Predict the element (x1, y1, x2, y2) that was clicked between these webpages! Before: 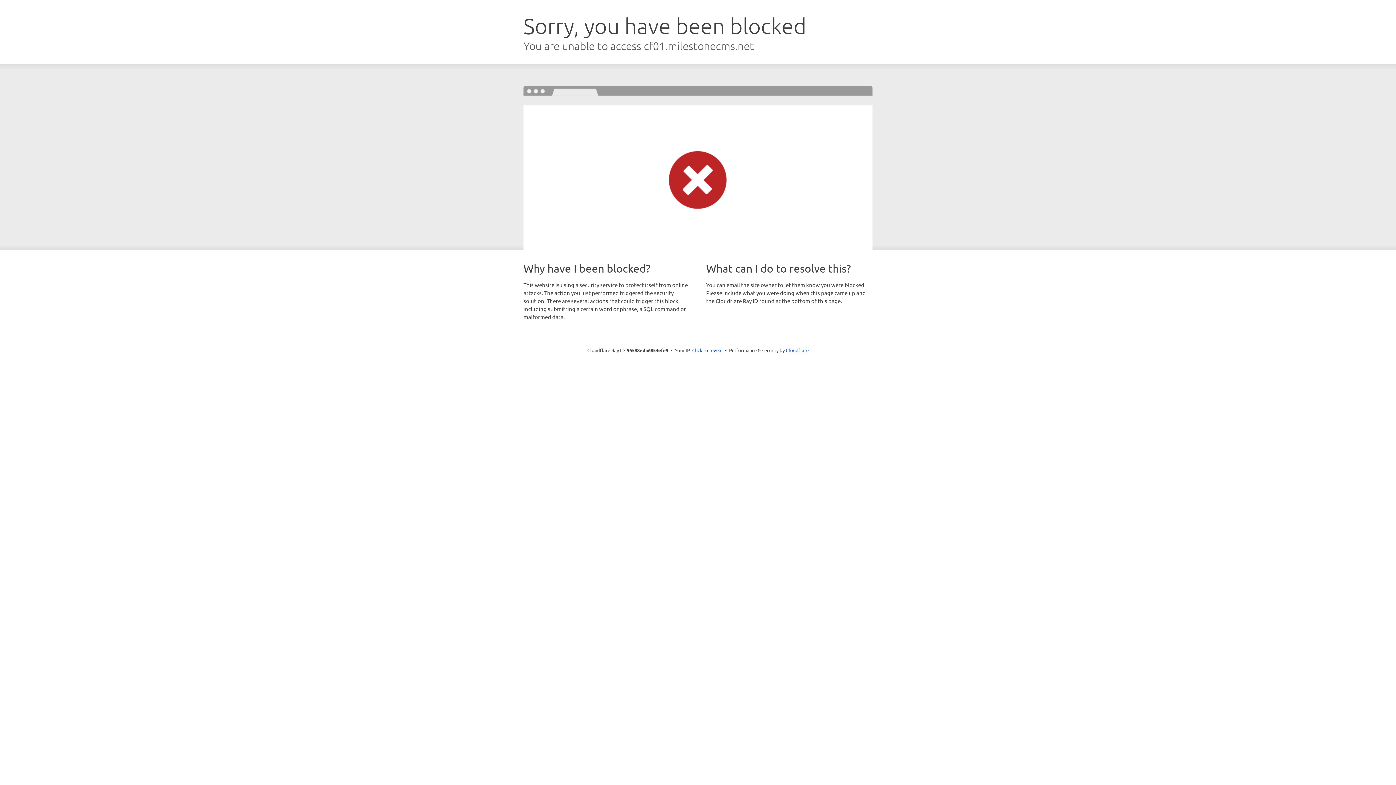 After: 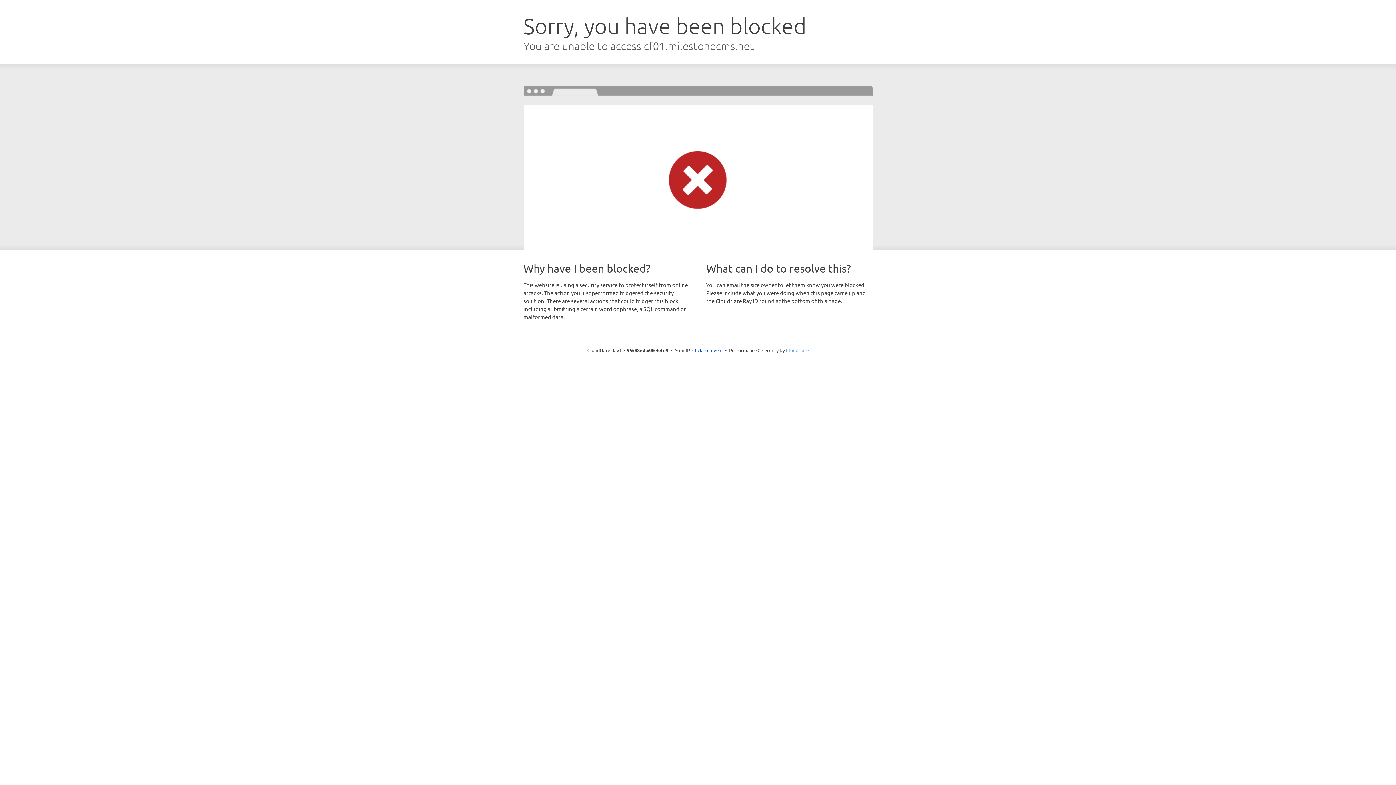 Action: bbox: (786, 347, 808, 353) label: Cloudflare